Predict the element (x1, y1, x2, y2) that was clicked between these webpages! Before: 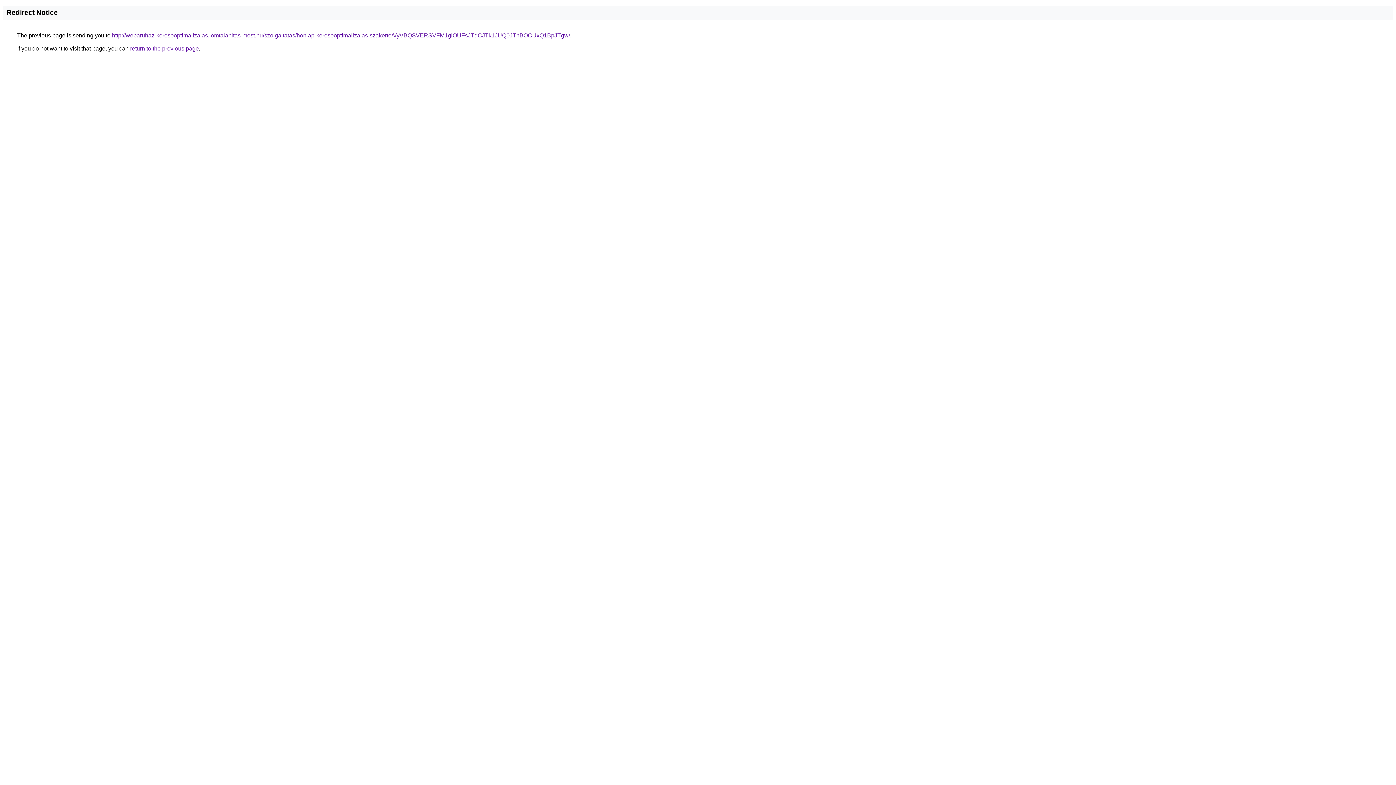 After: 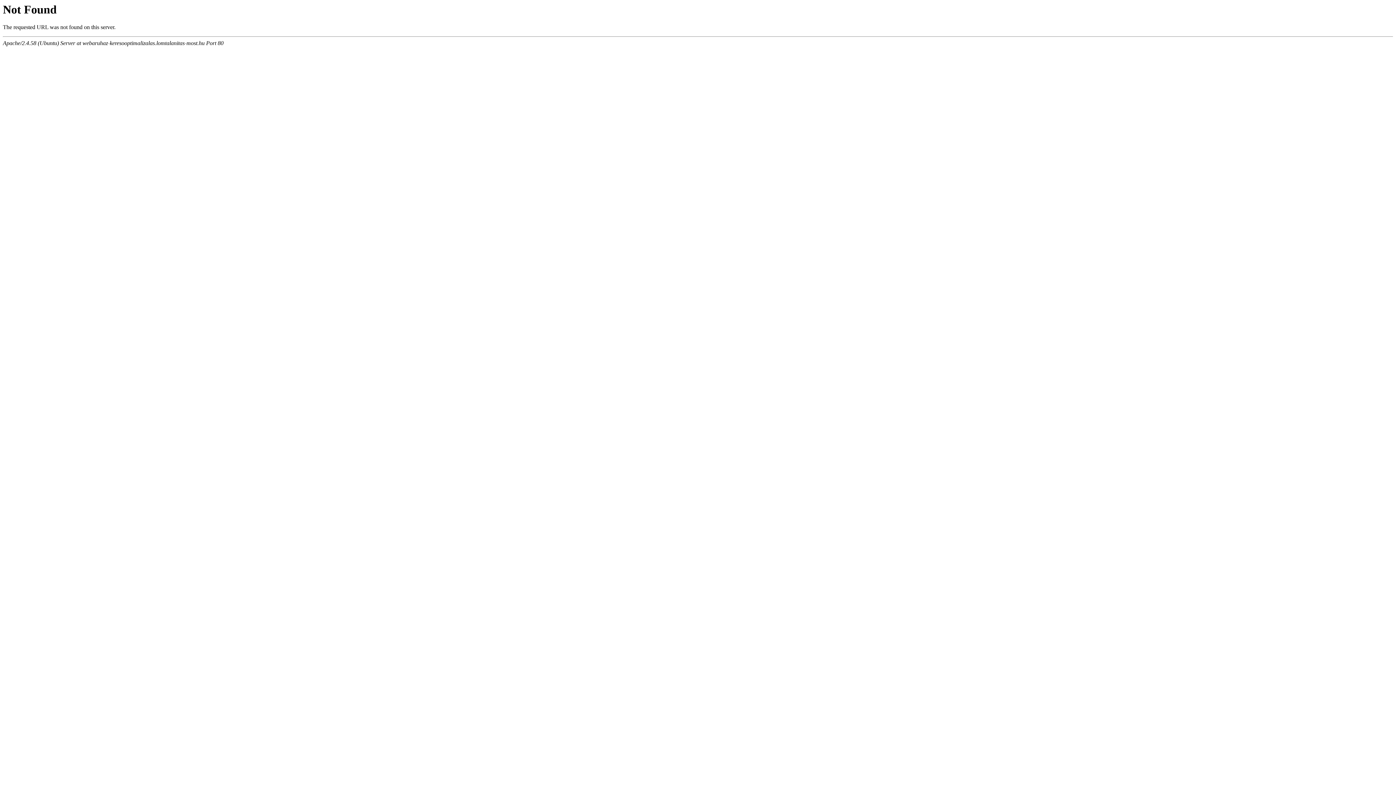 Action: label: http://webaruhaz-keresooptimalizalas.lomtalanitas-most.hu/szolgaltatas/honlap-keresooptimalizalas-szakerto/VyVBQSVERSVFM1glOUFsJTdCJTk1JUQ0JThBOCUxQ1BpJTgw/ bbox: (112, 32, 570, 38)